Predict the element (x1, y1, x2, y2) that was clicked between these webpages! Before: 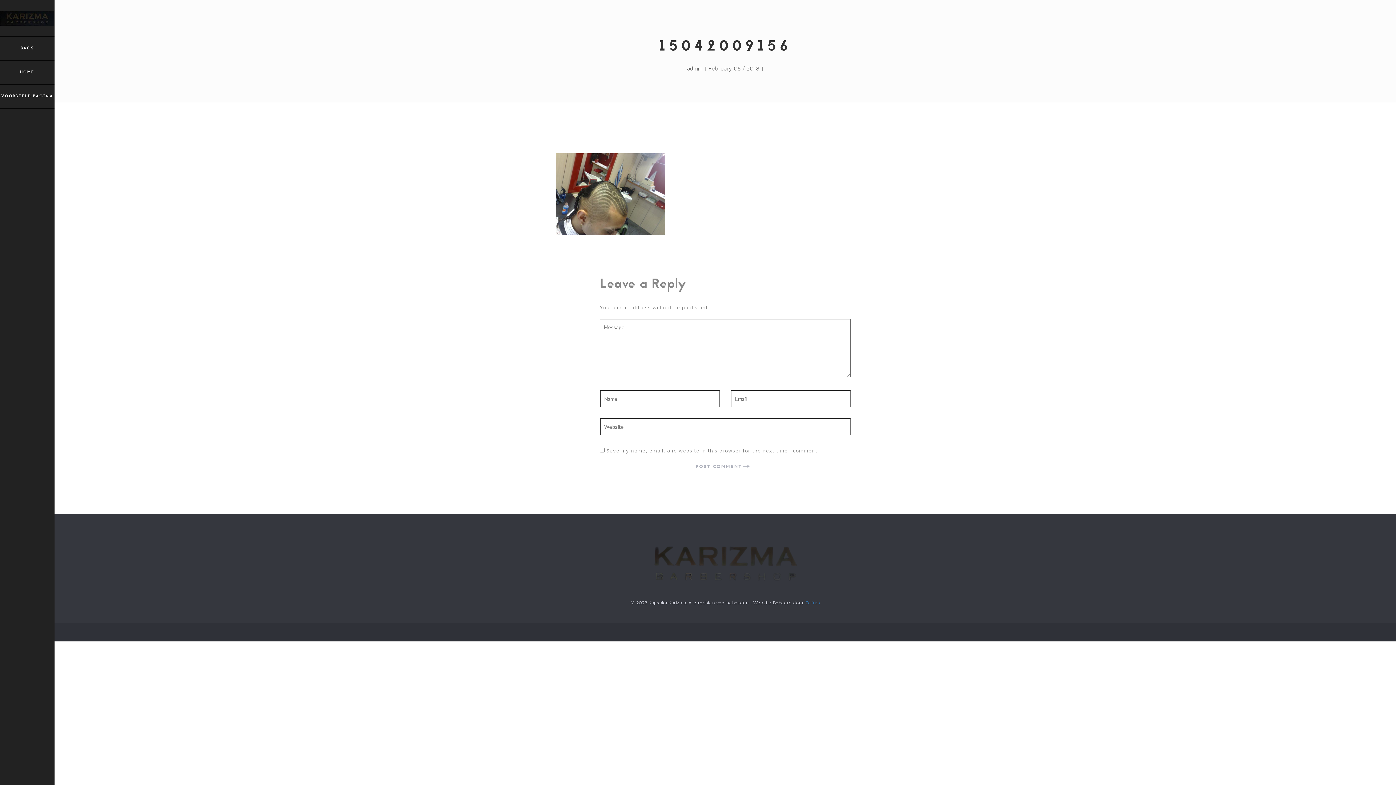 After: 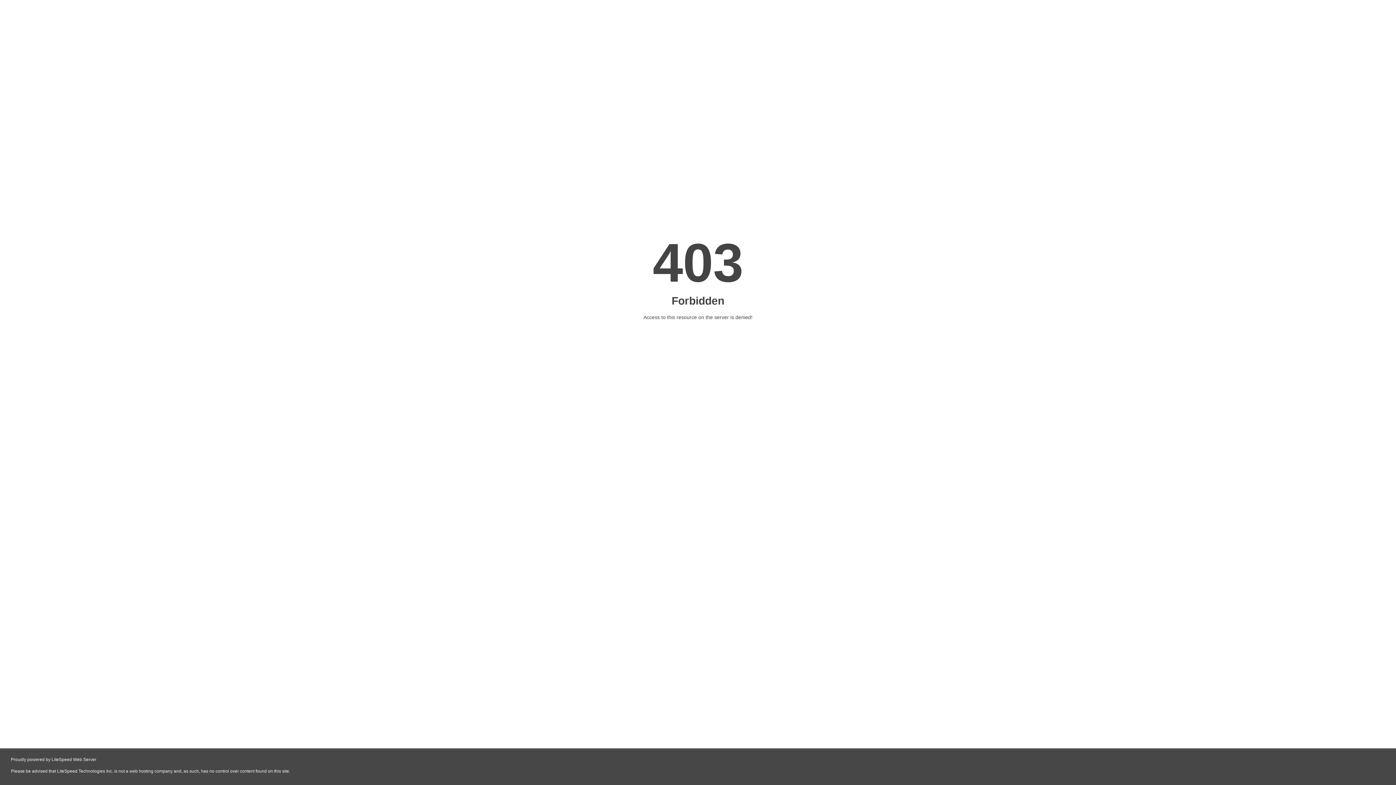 Action: bbox: (805, 600, 820, 605) label: Zefrah